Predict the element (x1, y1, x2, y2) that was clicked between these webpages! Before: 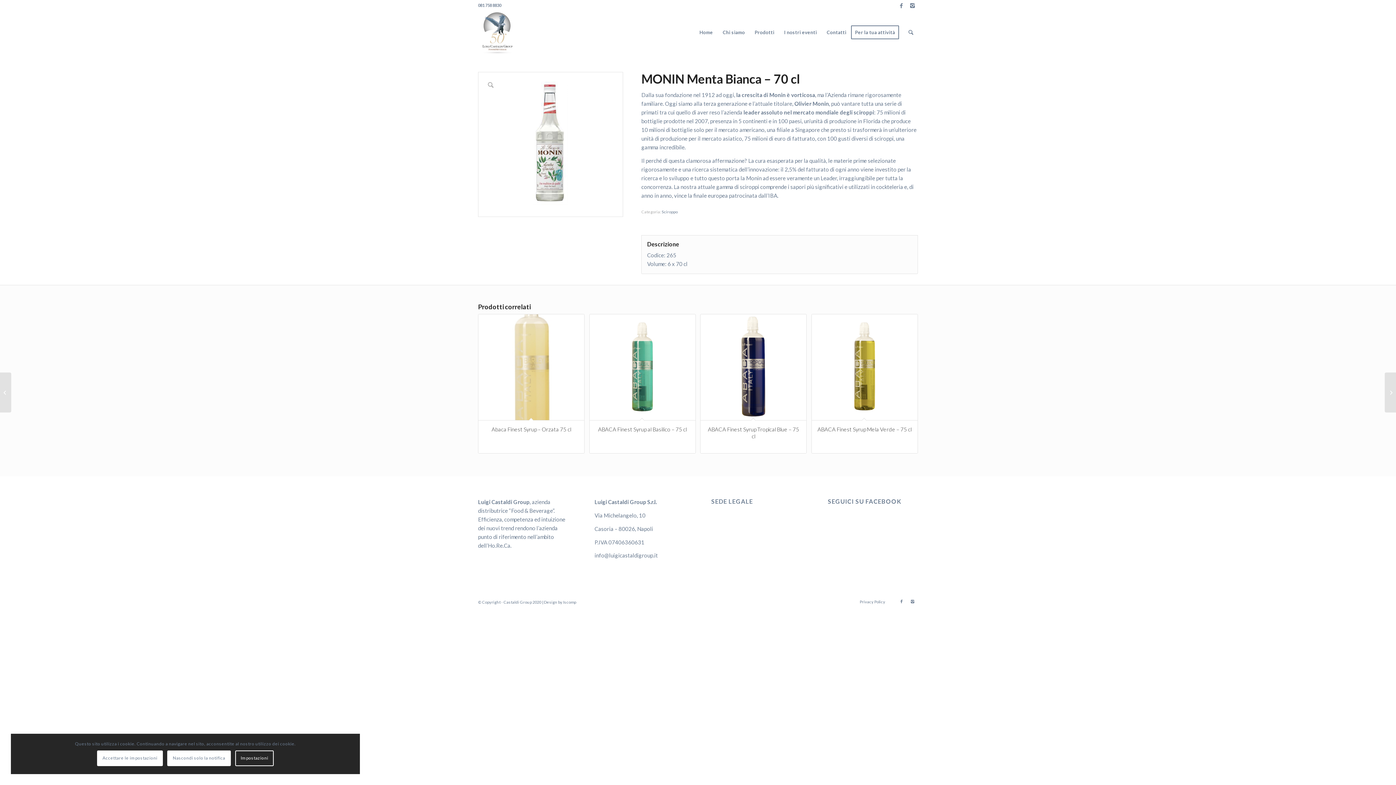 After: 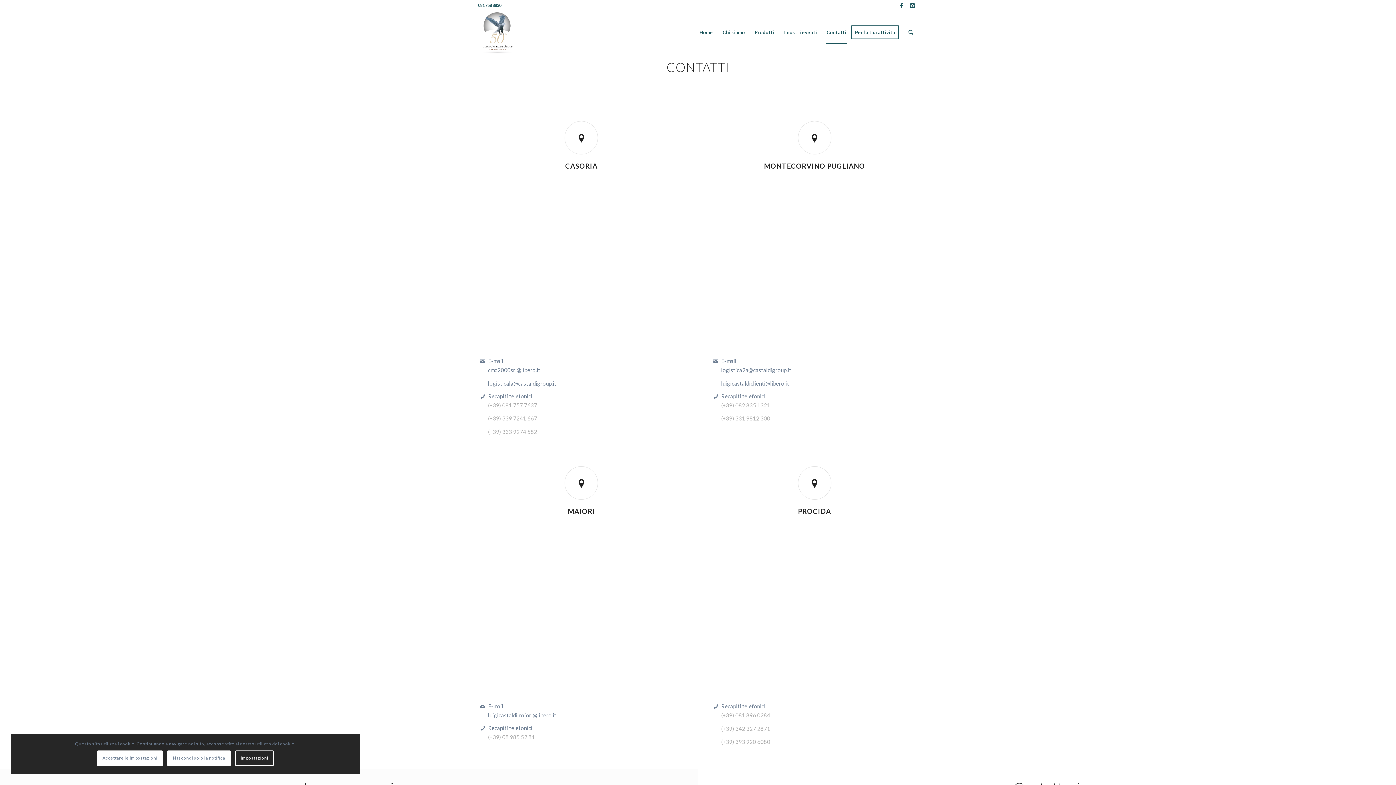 Action: bbox: (821, 11, 851, 53) label: Contatti